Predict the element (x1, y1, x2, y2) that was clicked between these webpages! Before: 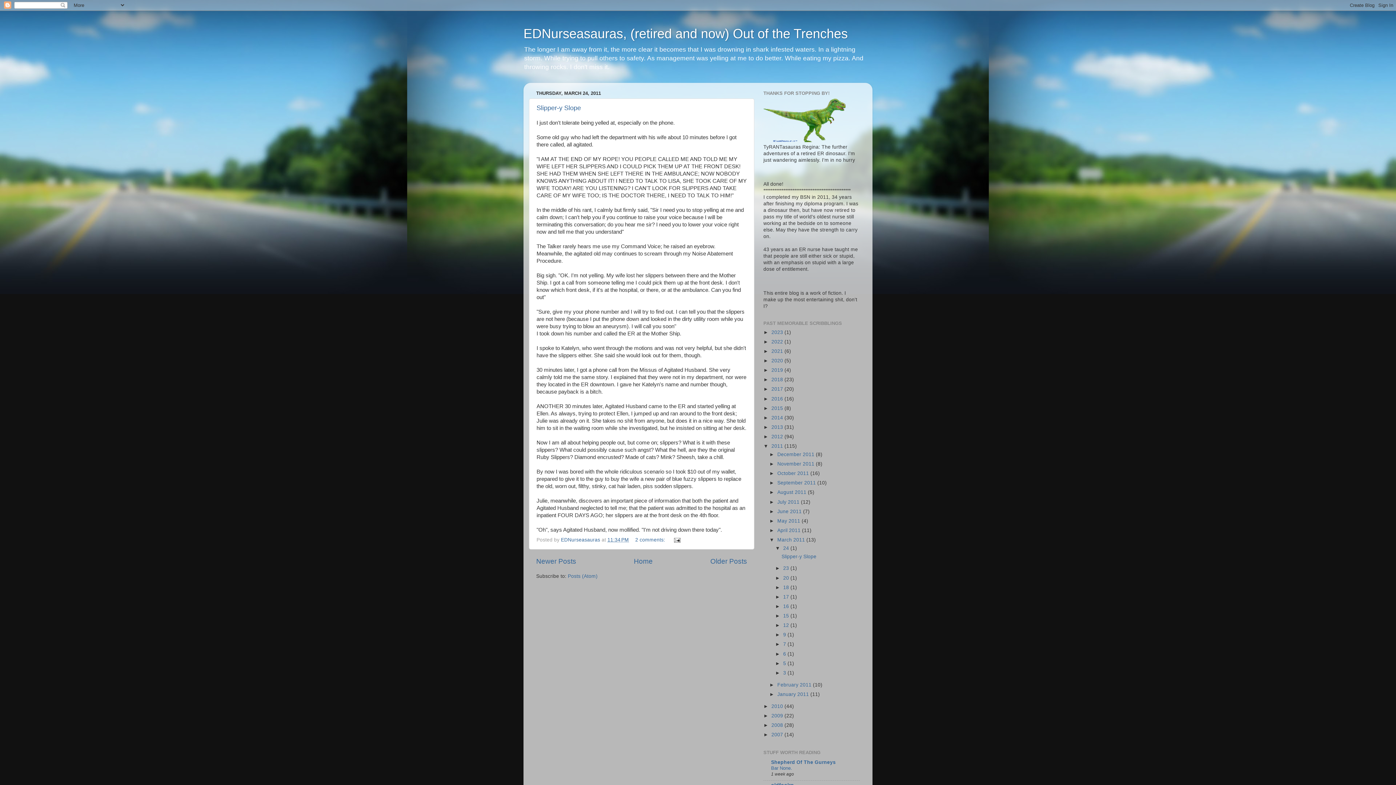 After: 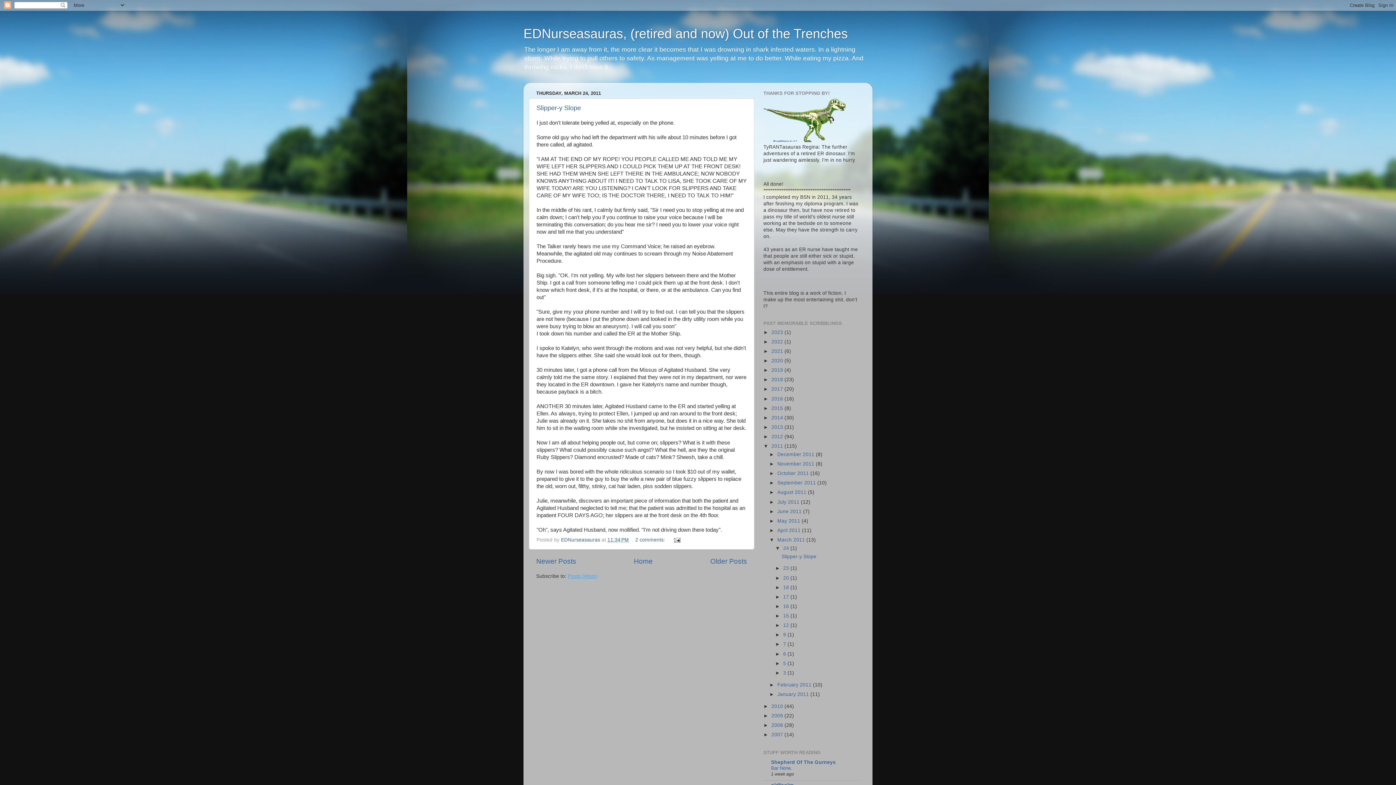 Action: label: Posts (Atom) bbox: (568, 573, 597, 579)